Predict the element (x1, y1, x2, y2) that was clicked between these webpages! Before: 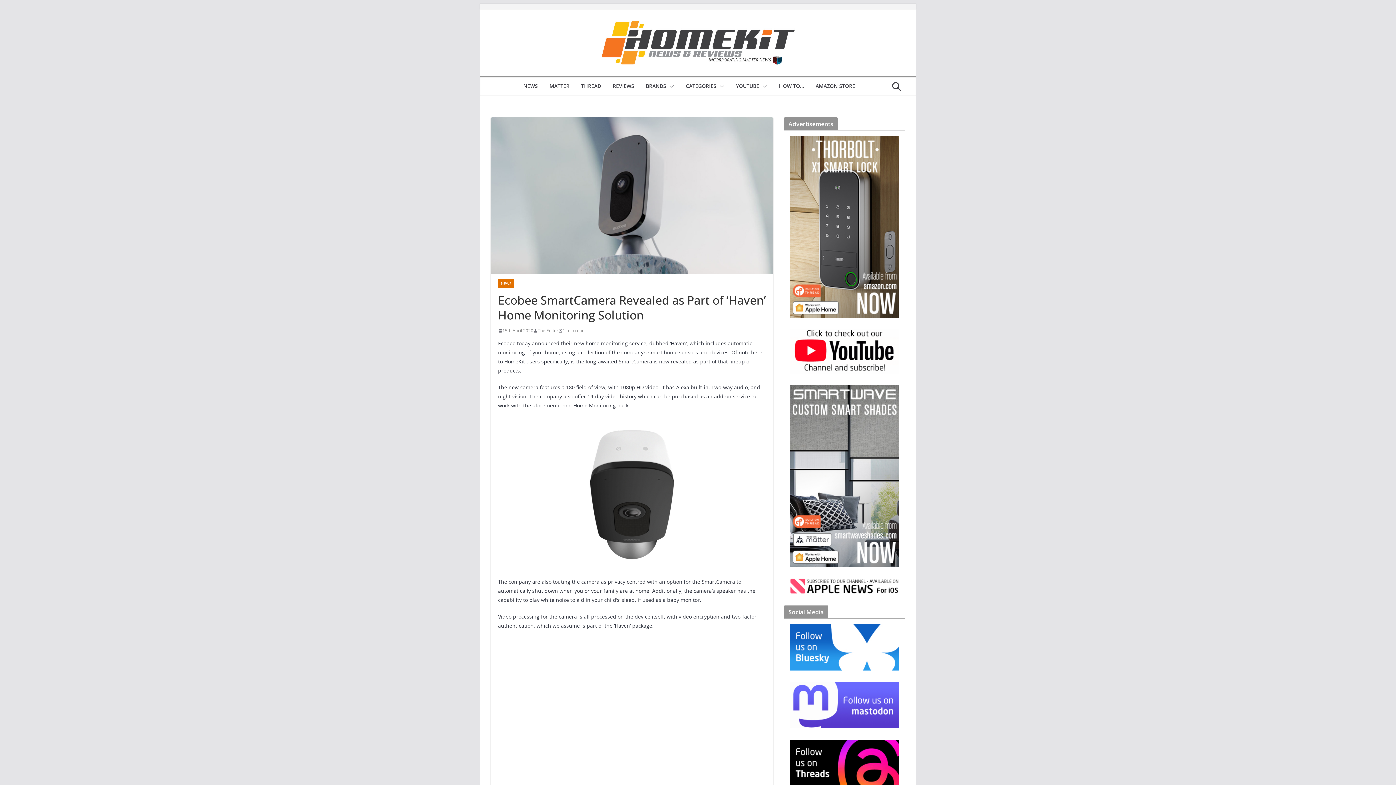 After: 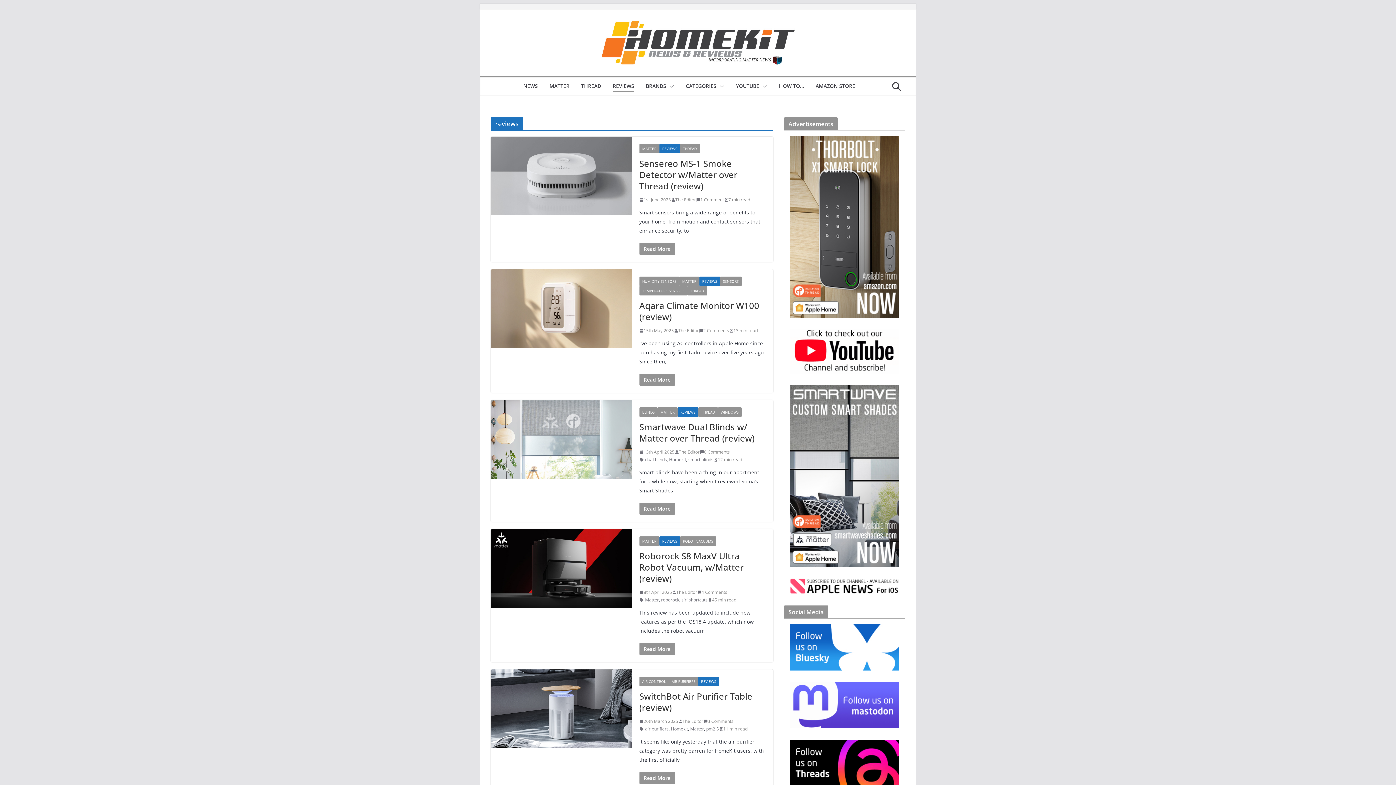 Action: label: REVIEWS bbox: (612, 81, 634, 92)